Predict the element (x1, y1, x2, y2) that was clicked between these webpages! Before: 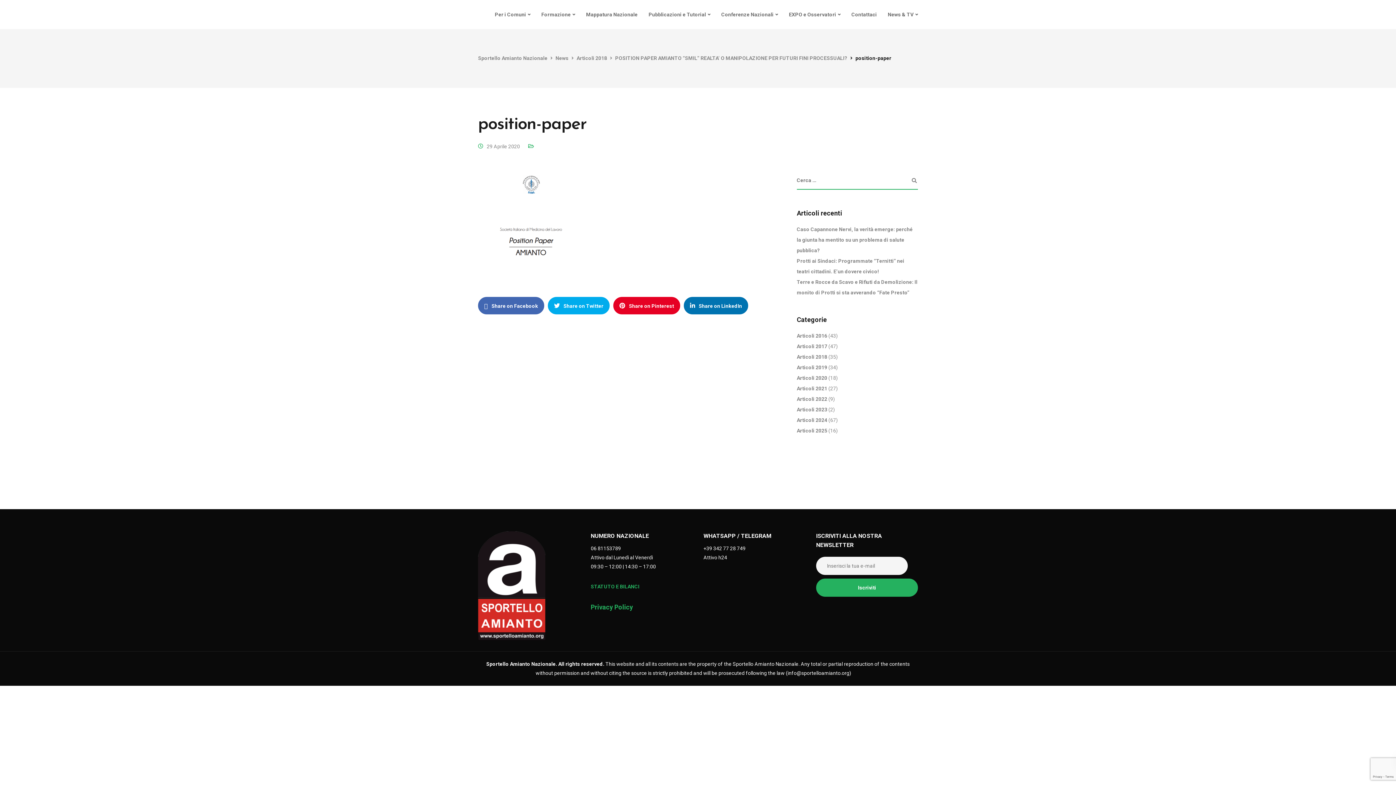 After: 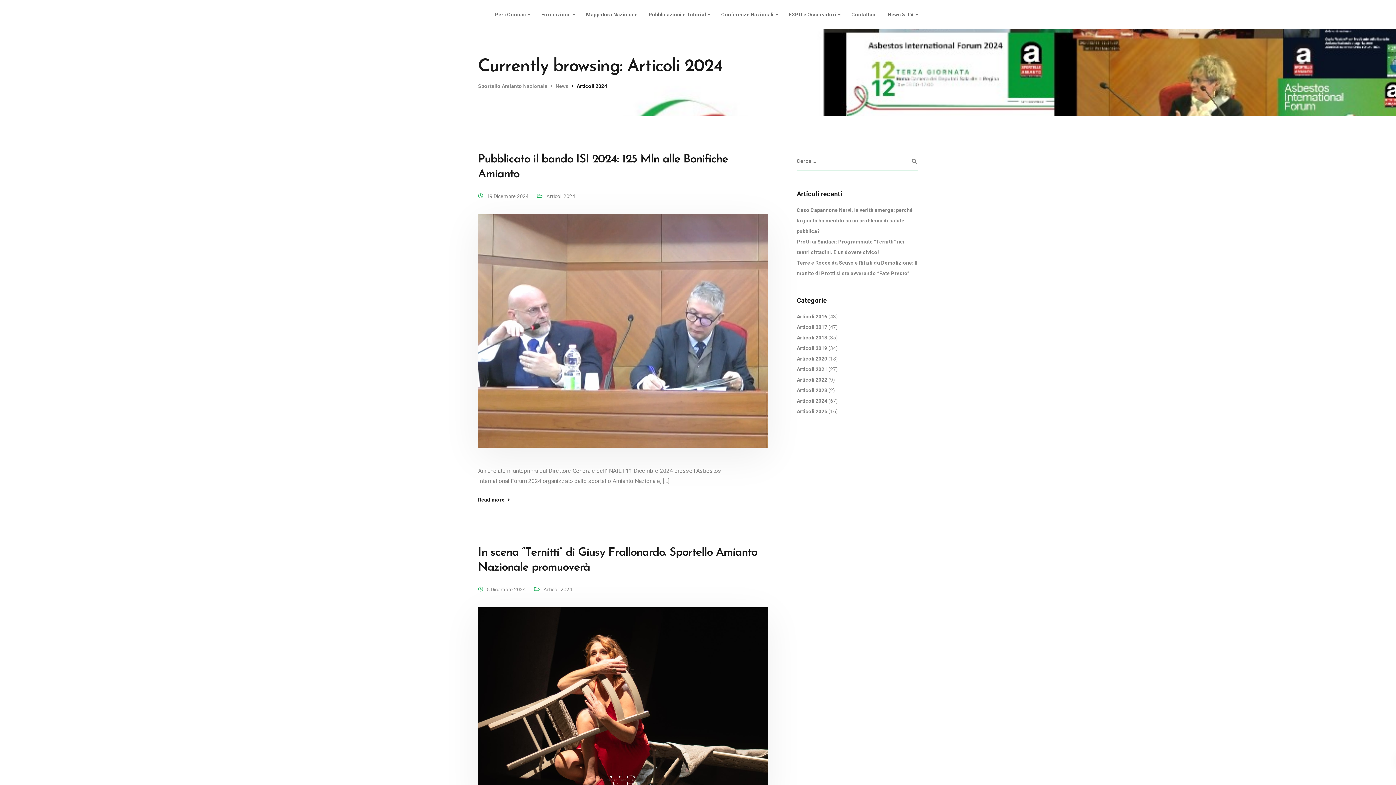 Action: bbox: (796, 417, 827, 423) label: Articoli 2024